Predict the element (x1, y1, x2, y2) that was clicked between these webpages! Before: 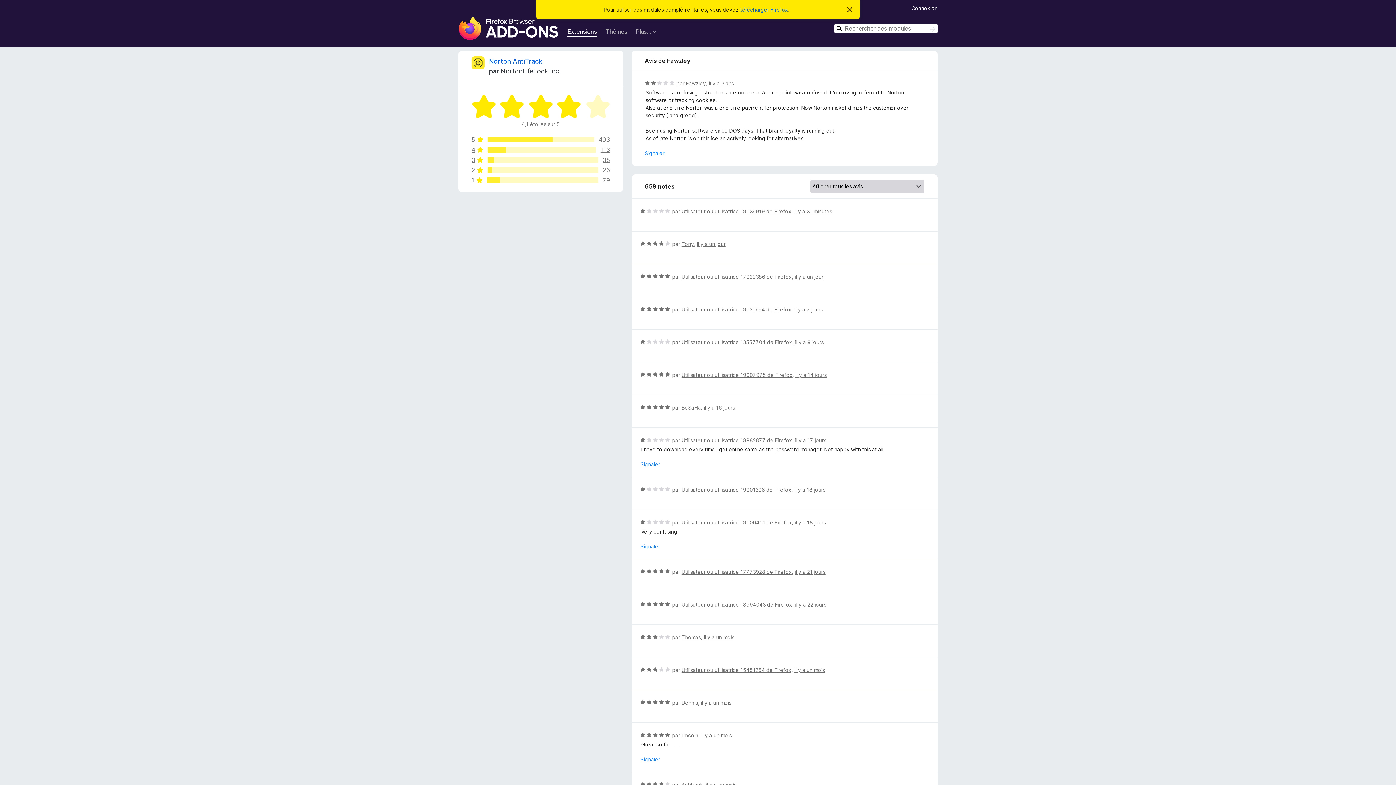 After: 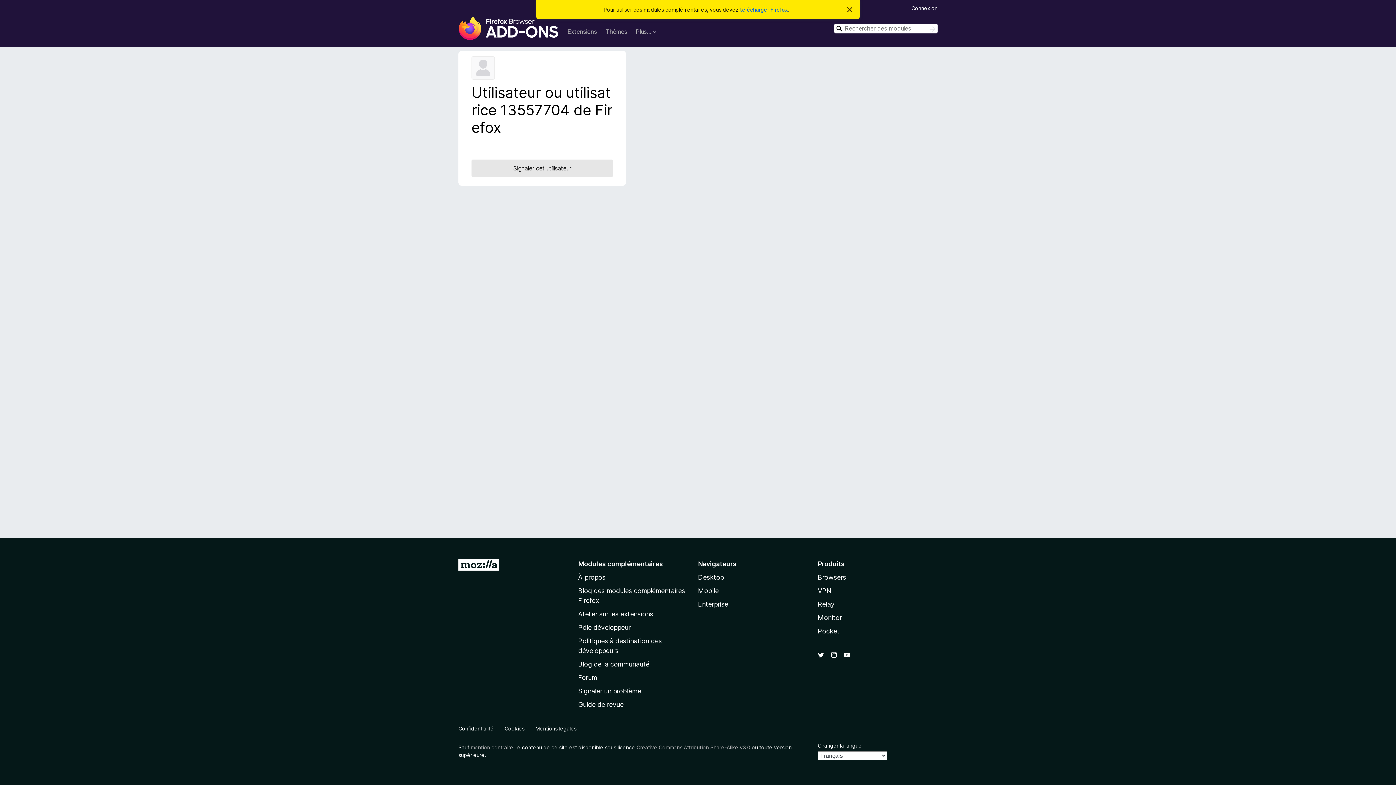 Action: label: Utilisateur ou utilisatrice 13557704 de Firefox bbox: (681, 339, 792, 345)